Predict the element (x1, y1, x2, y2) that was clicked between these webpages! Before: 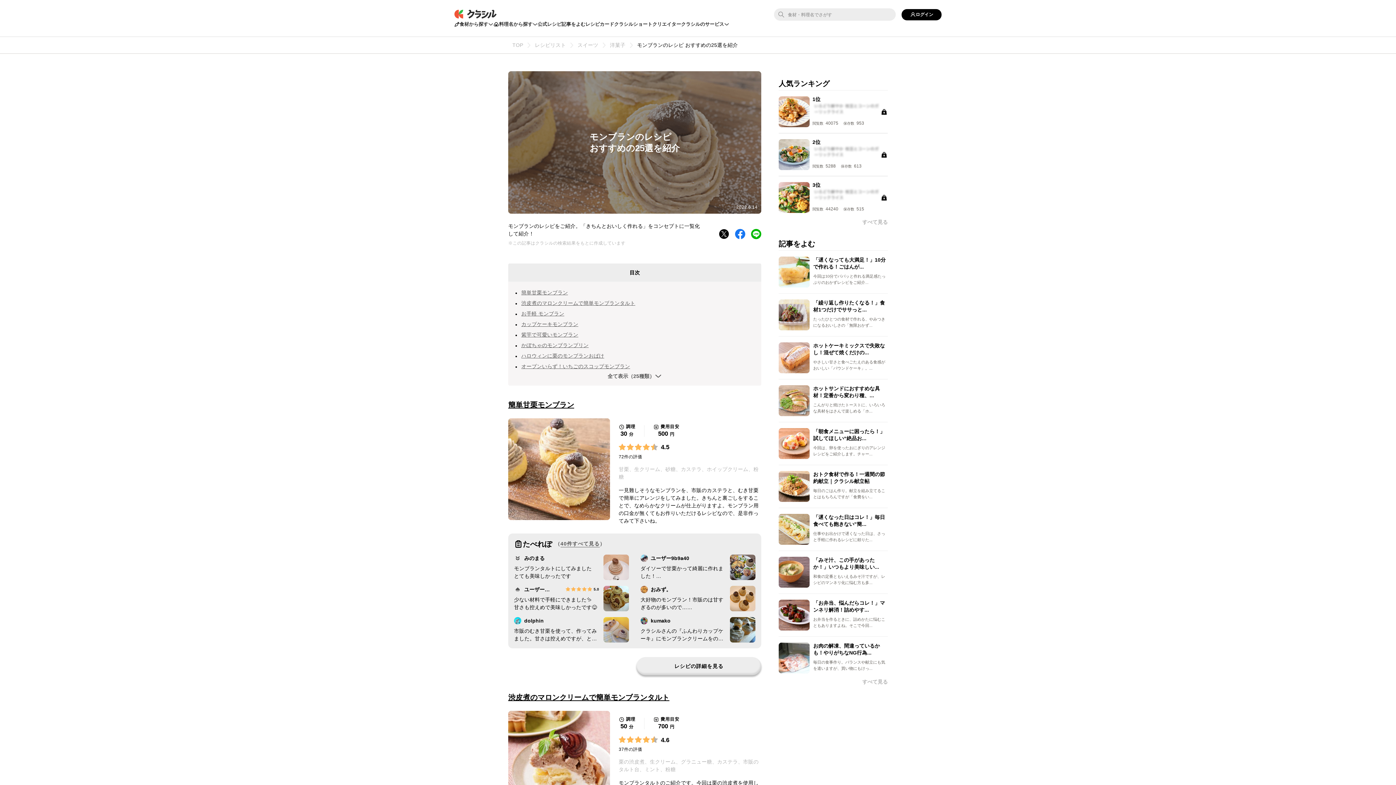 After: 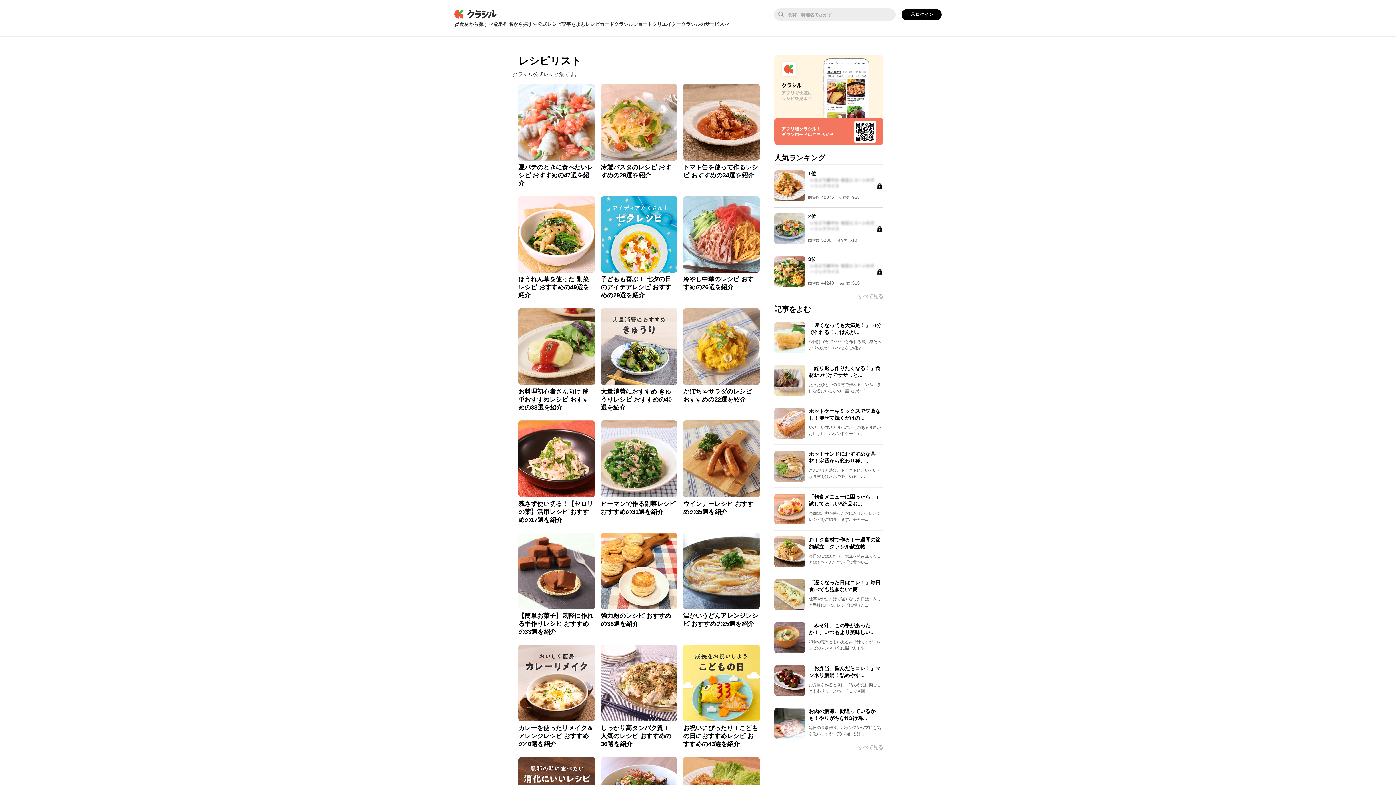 Action: label: レシピリスト bbox: (530, 41, 573, 49)